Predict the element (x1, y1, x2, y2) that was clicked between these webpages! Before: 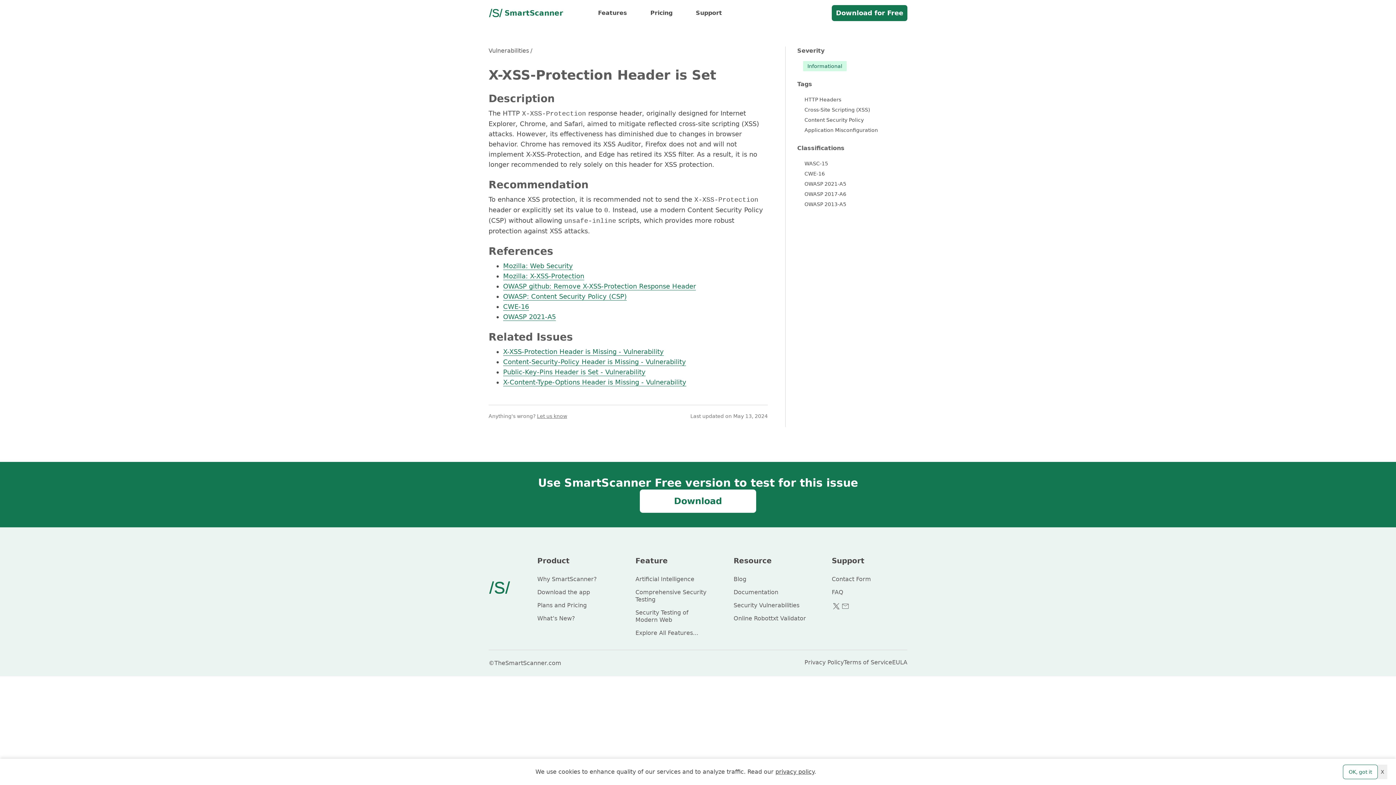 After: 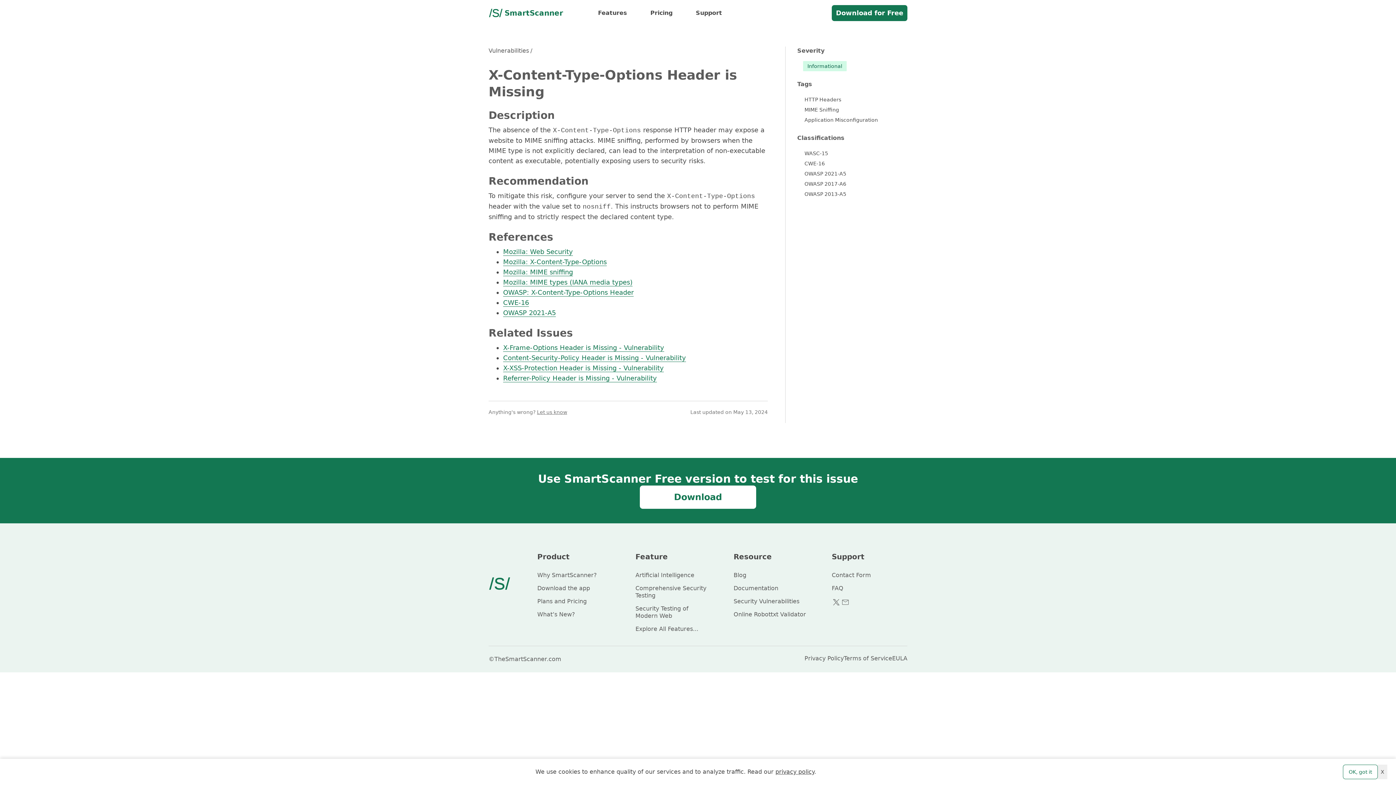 Action: bbox: (503, 378, 686, 386) label: X-Content-Type-Options Header is Missing - Vulnerability